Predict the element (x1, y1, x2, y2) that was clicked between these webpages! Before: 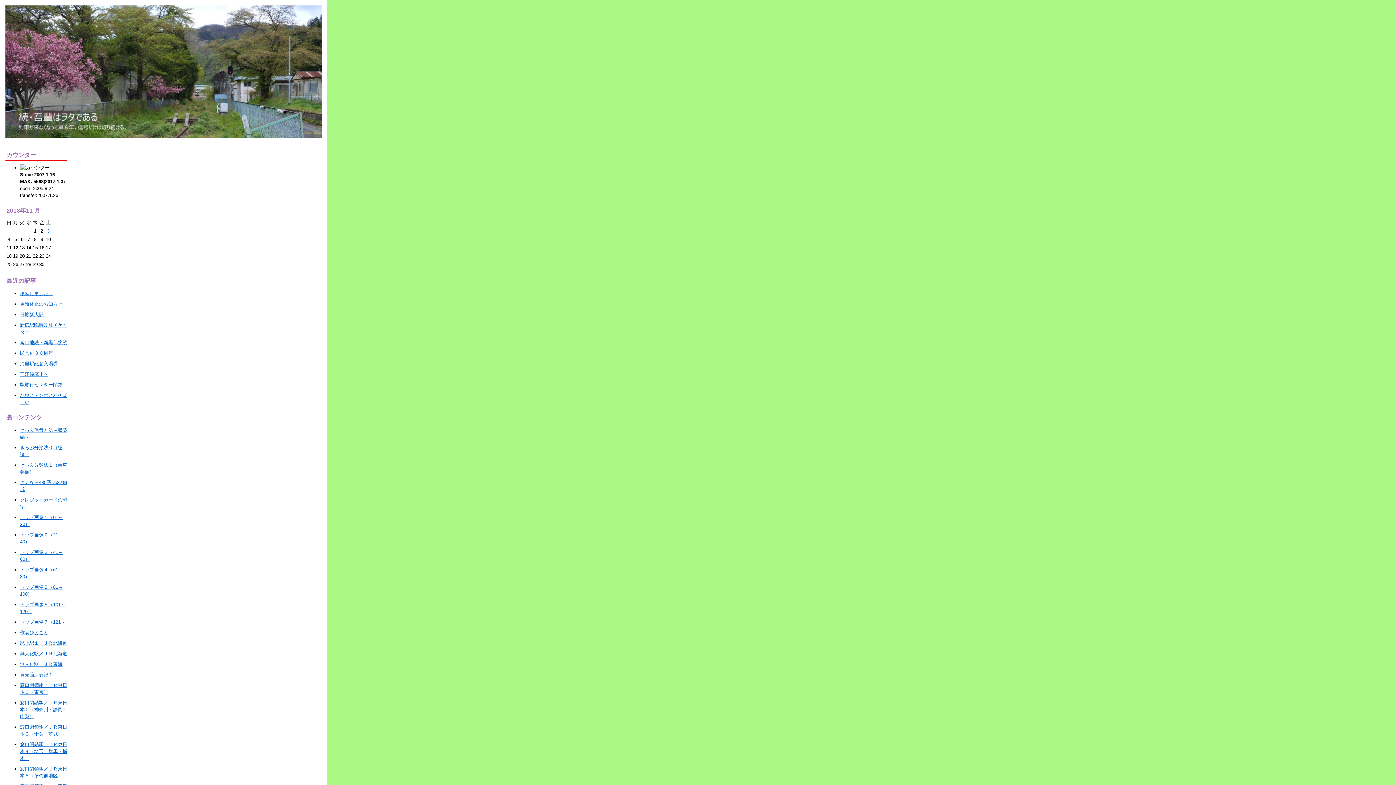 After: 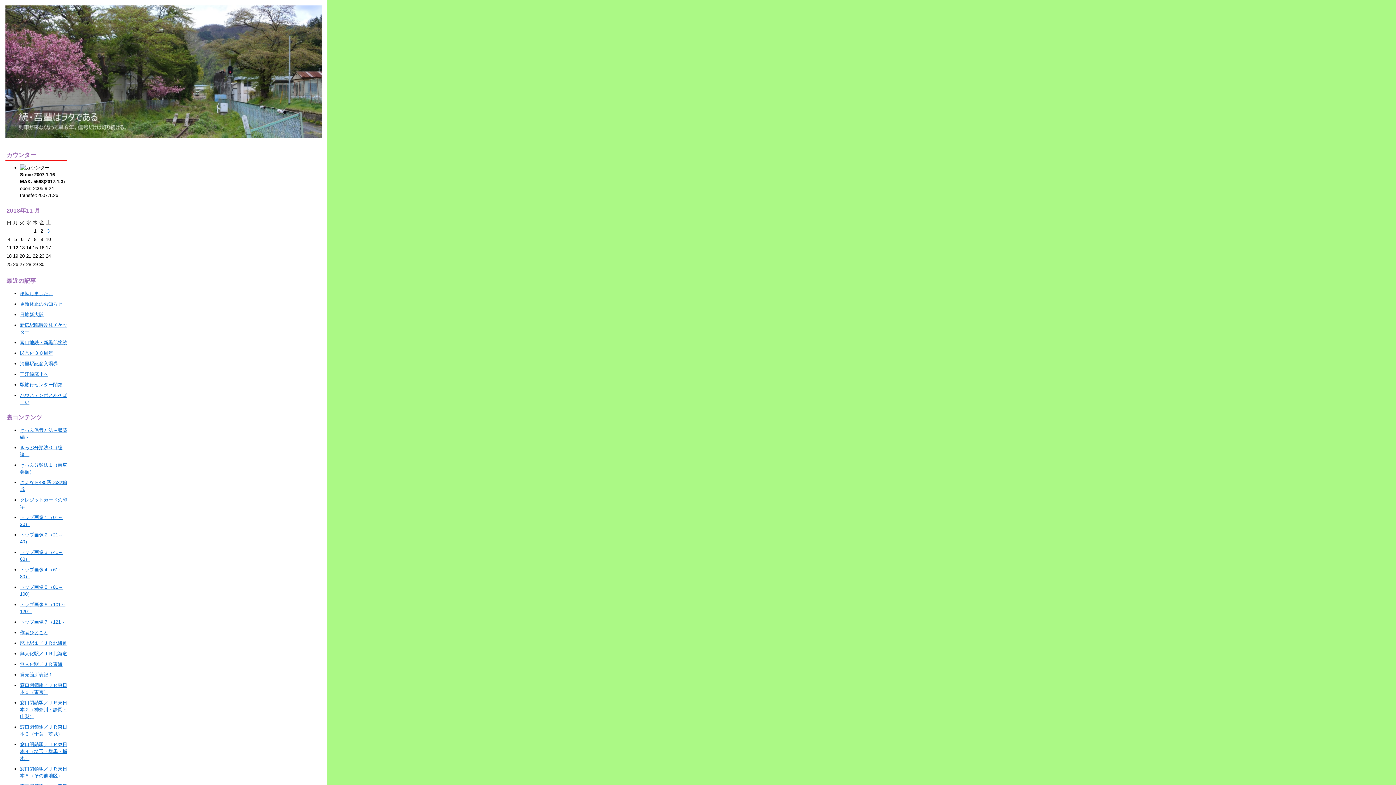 Action: bbox: (0, 0, 1396, 143) label: 続・吾輩はヲタである